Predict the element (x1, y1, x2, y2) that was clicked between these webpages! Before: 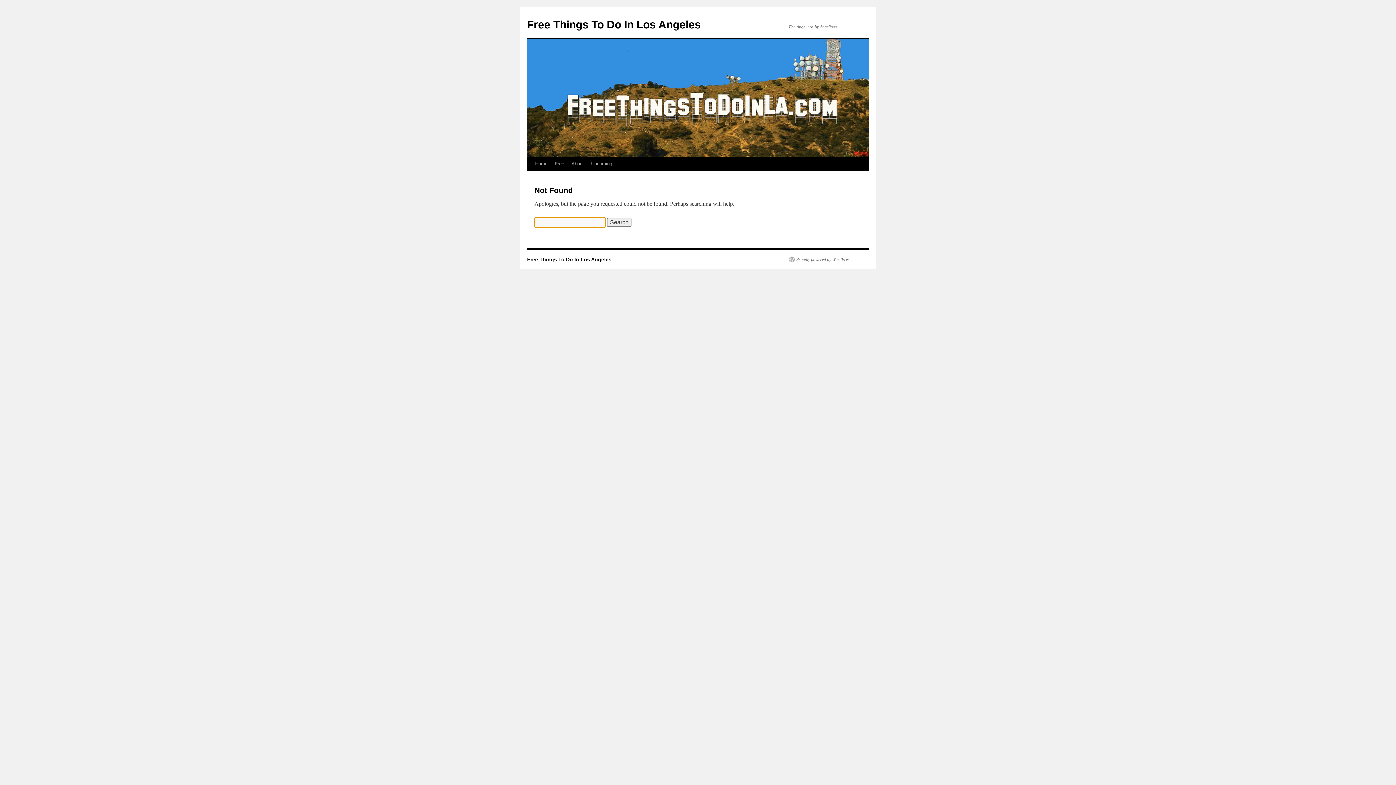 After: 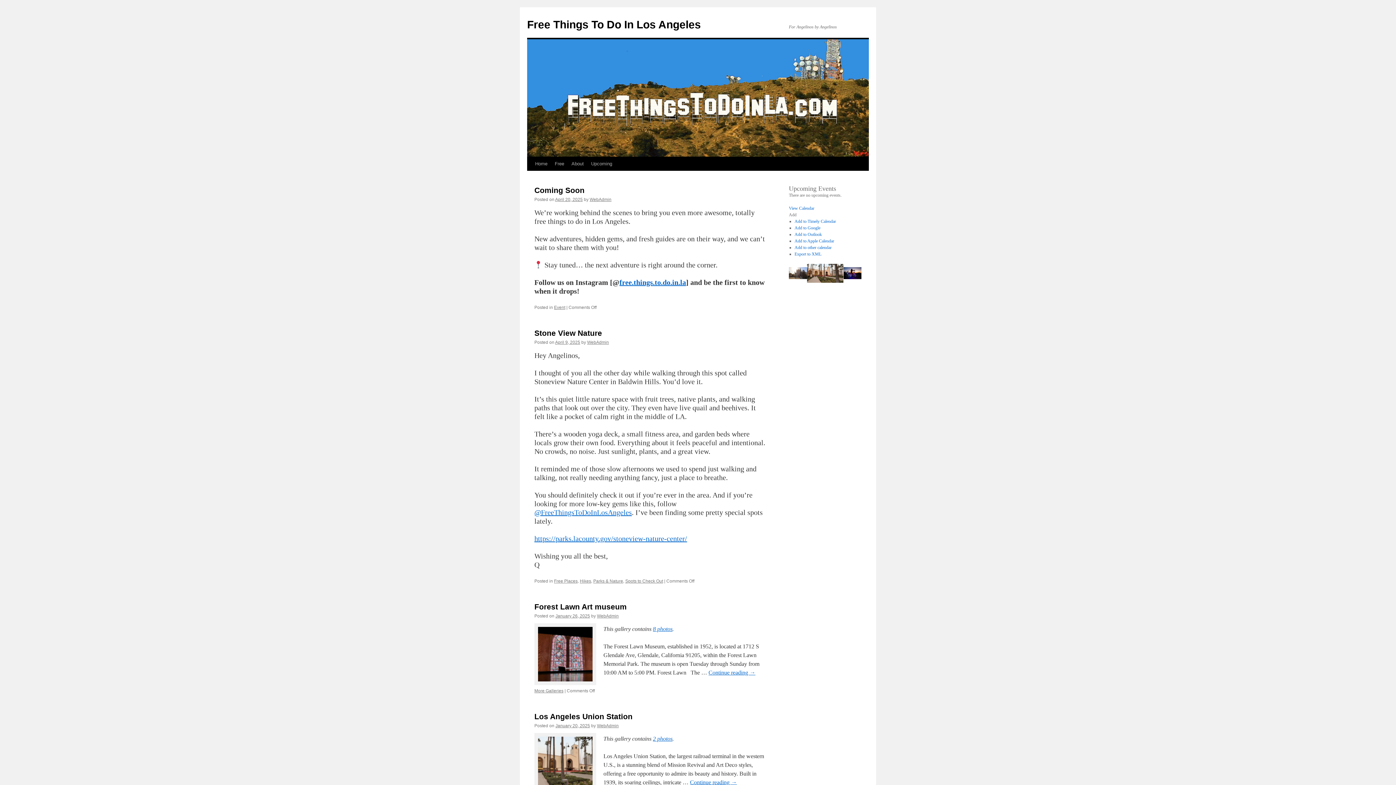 Action: bbox: (527, 18, 701, 30) label: Free Things To Do In Los Angeles